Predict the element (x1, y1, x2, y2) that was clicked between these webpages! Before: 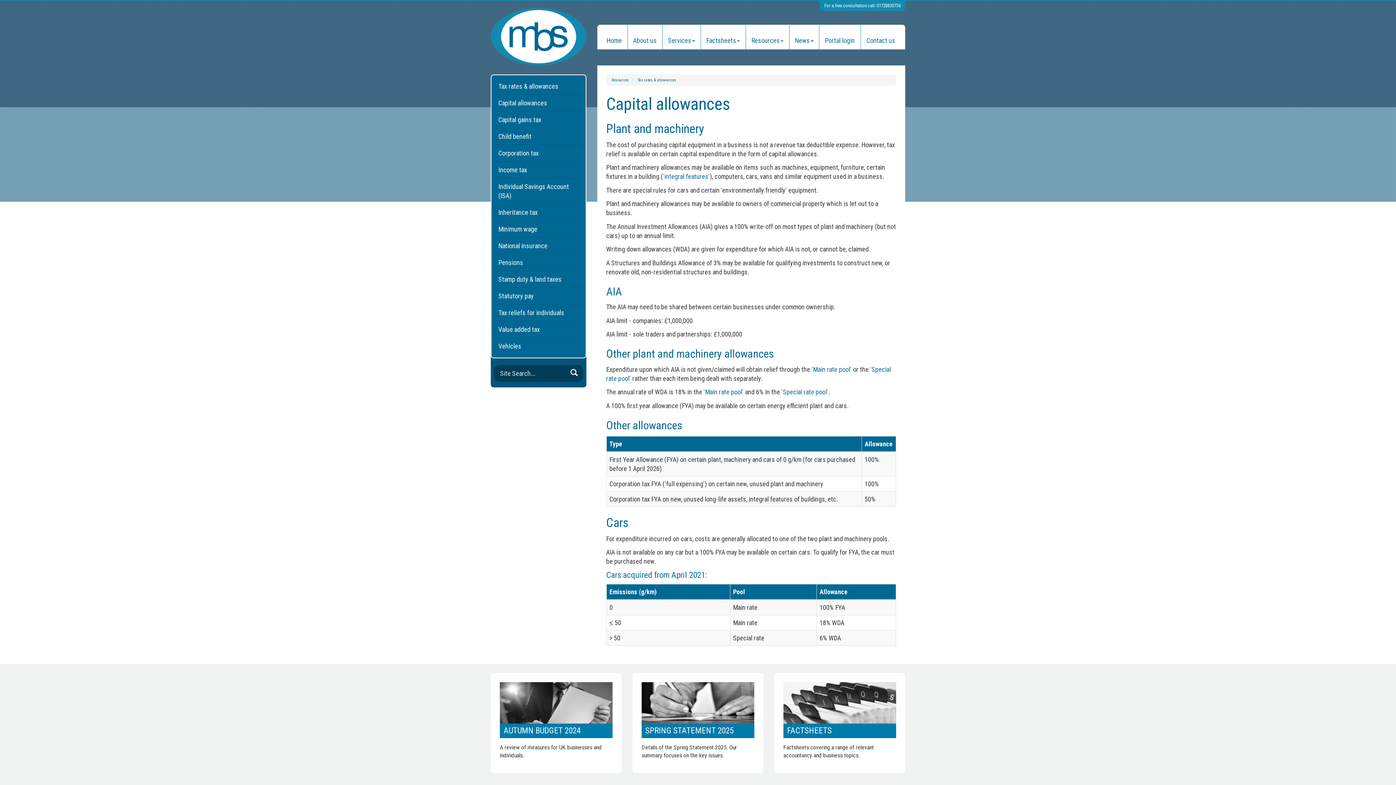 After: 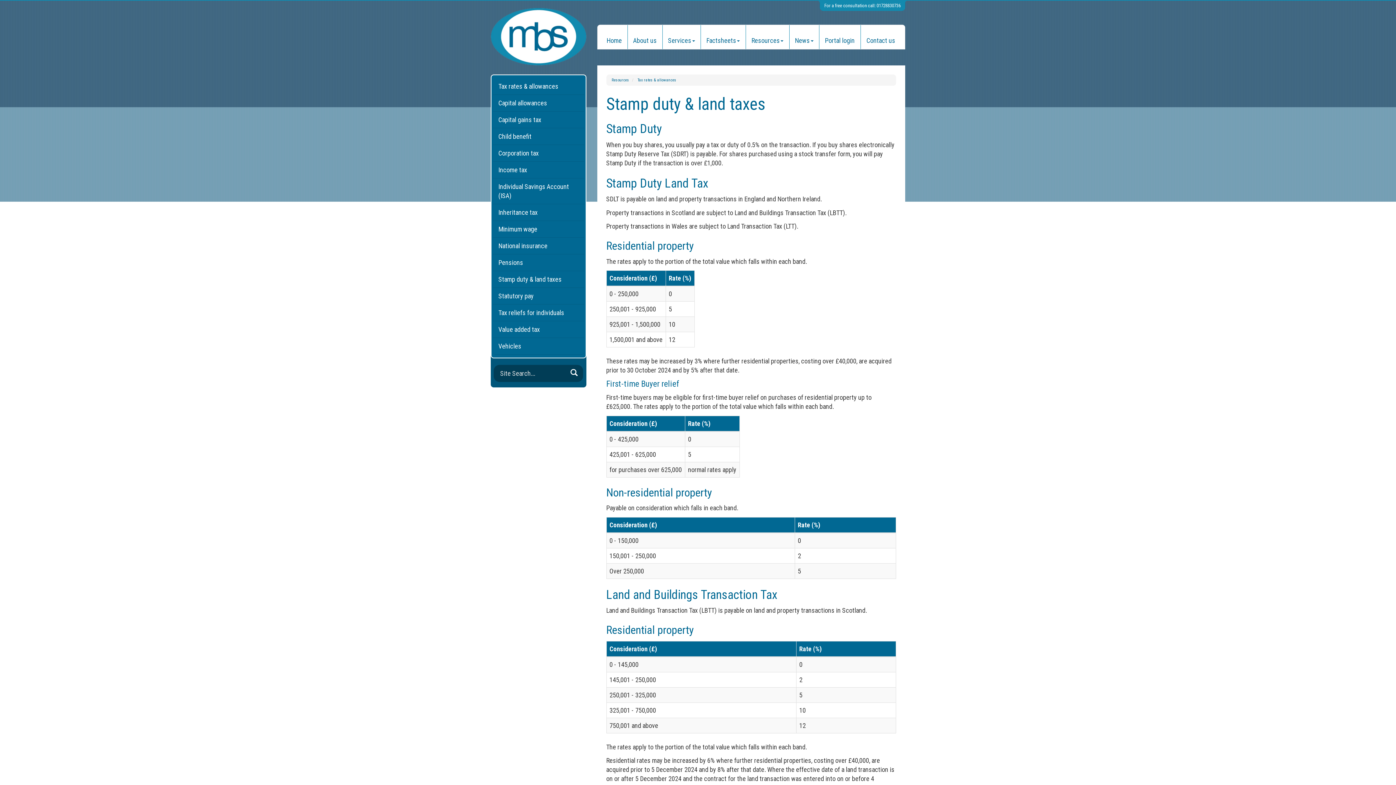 Action: bbox: (493, 271, 584, 288) label: Stamp duty & land taxes